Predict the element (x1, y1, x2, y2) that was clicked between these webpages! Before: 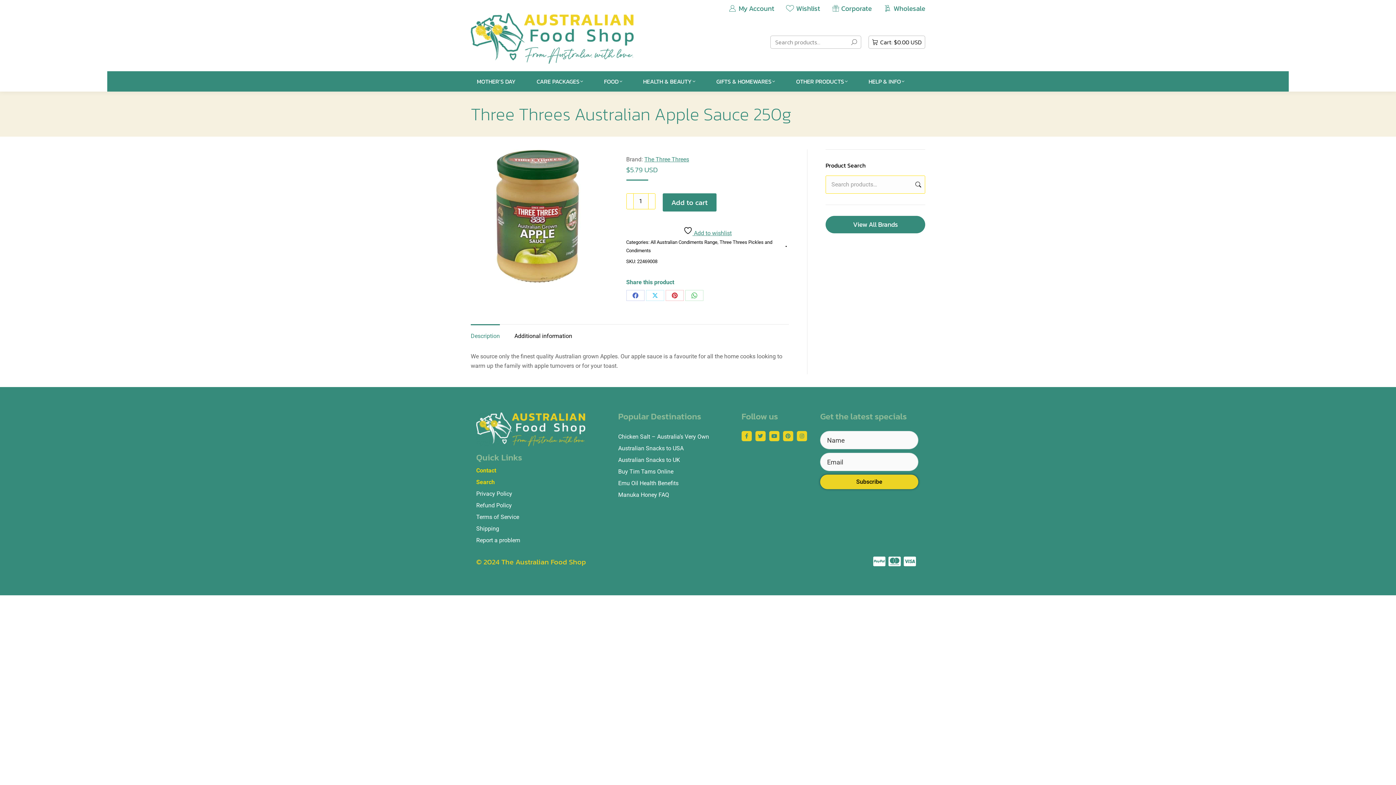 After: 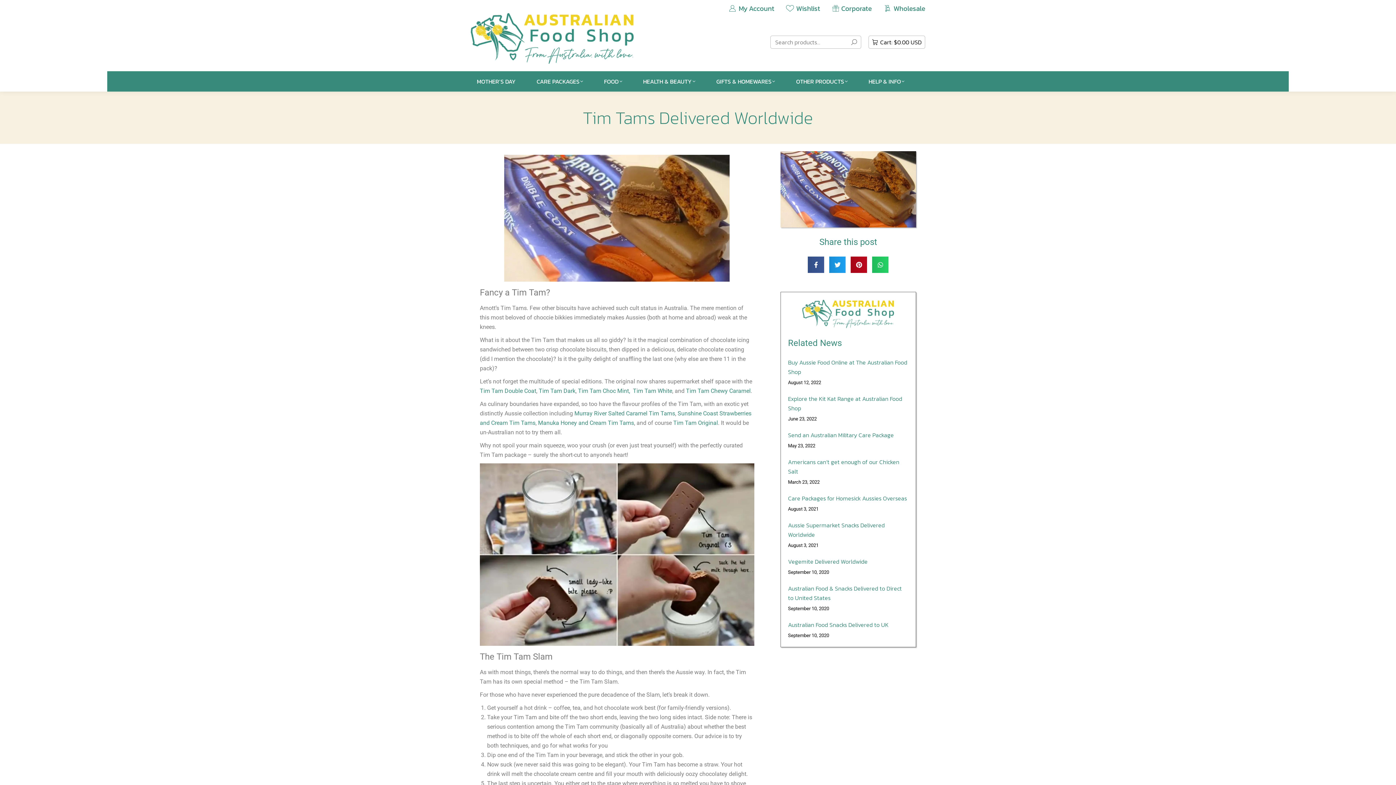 Action: bbox: (618, 466, 734, 477) label: Buy Tim Tams Online